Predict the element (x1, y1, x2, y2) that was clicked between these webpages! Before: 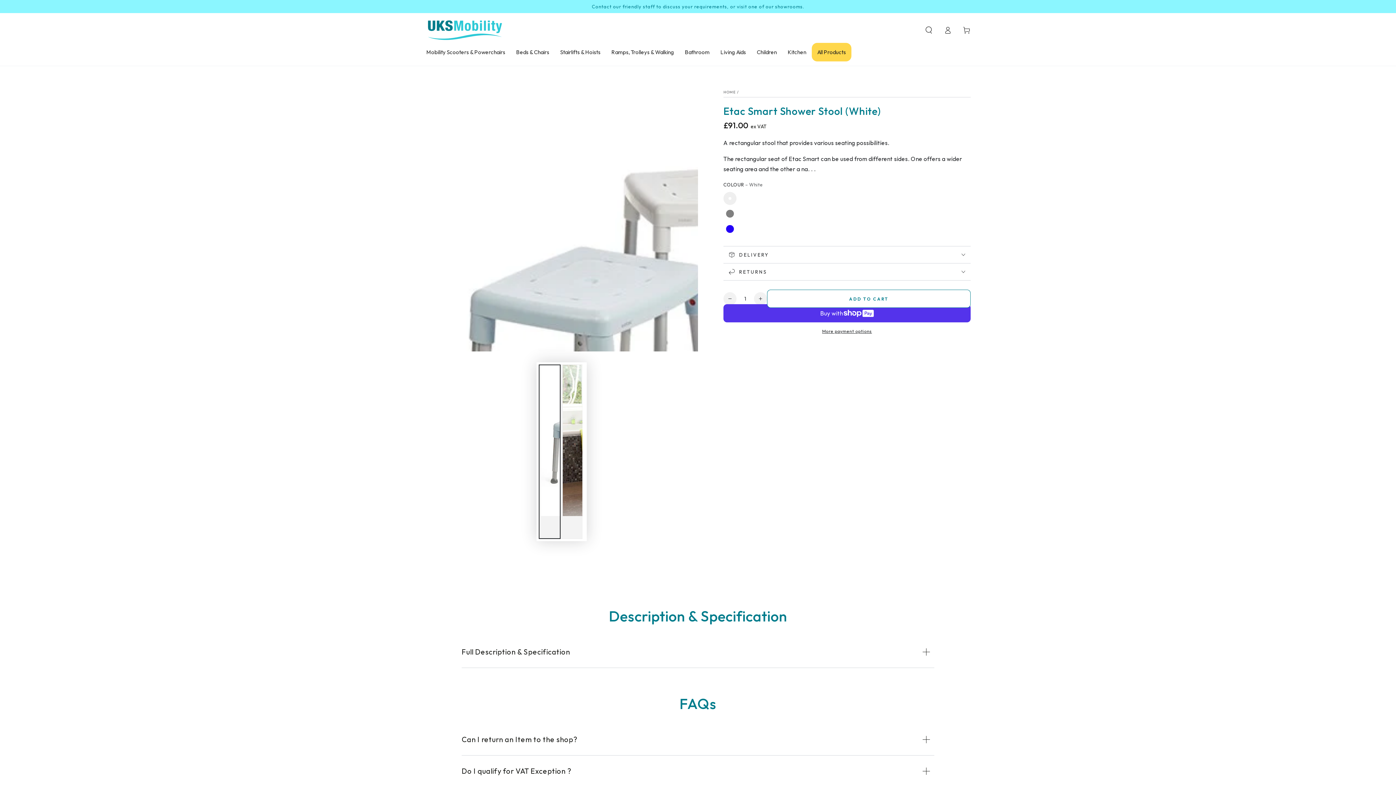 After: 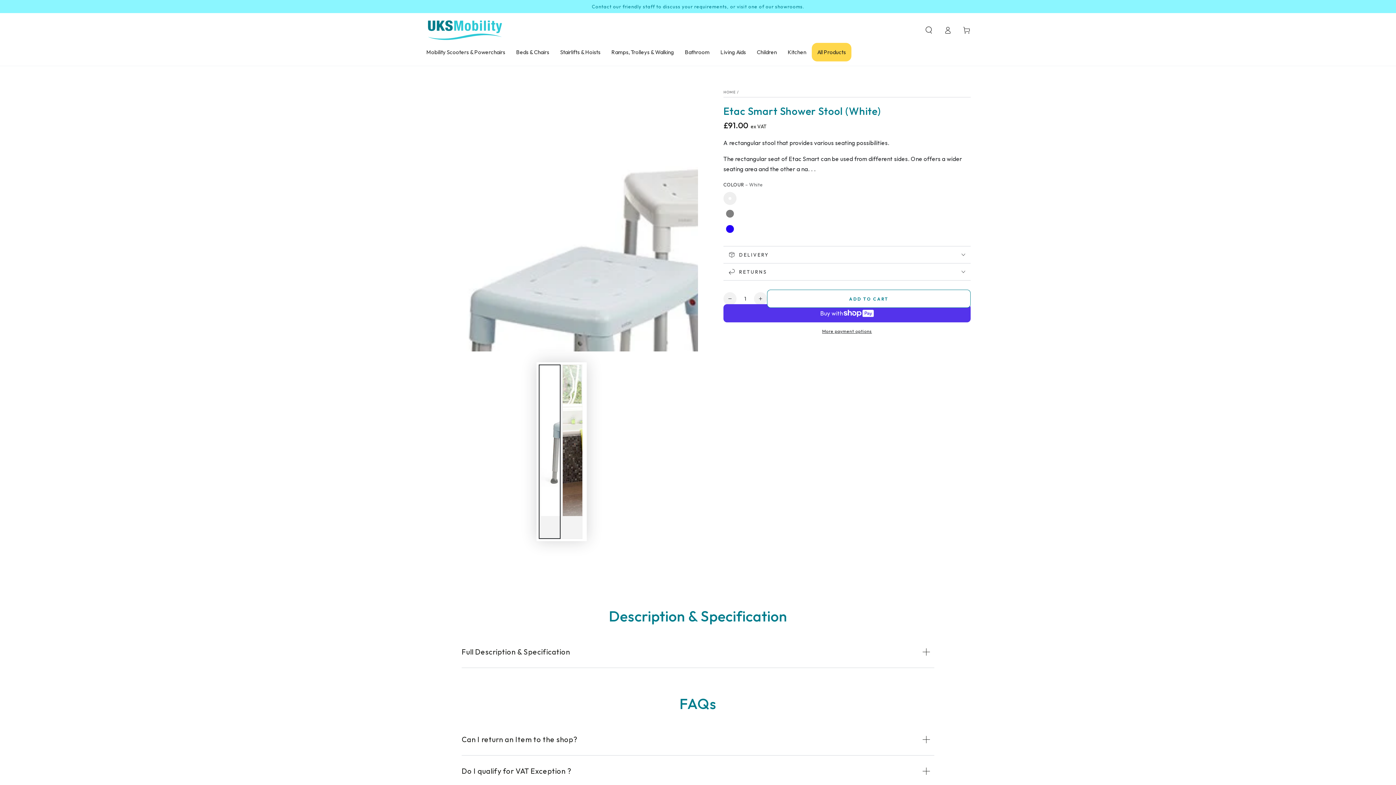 Action: label: Load image 1 in gallery view bbox: (538, 364, 560, 539)